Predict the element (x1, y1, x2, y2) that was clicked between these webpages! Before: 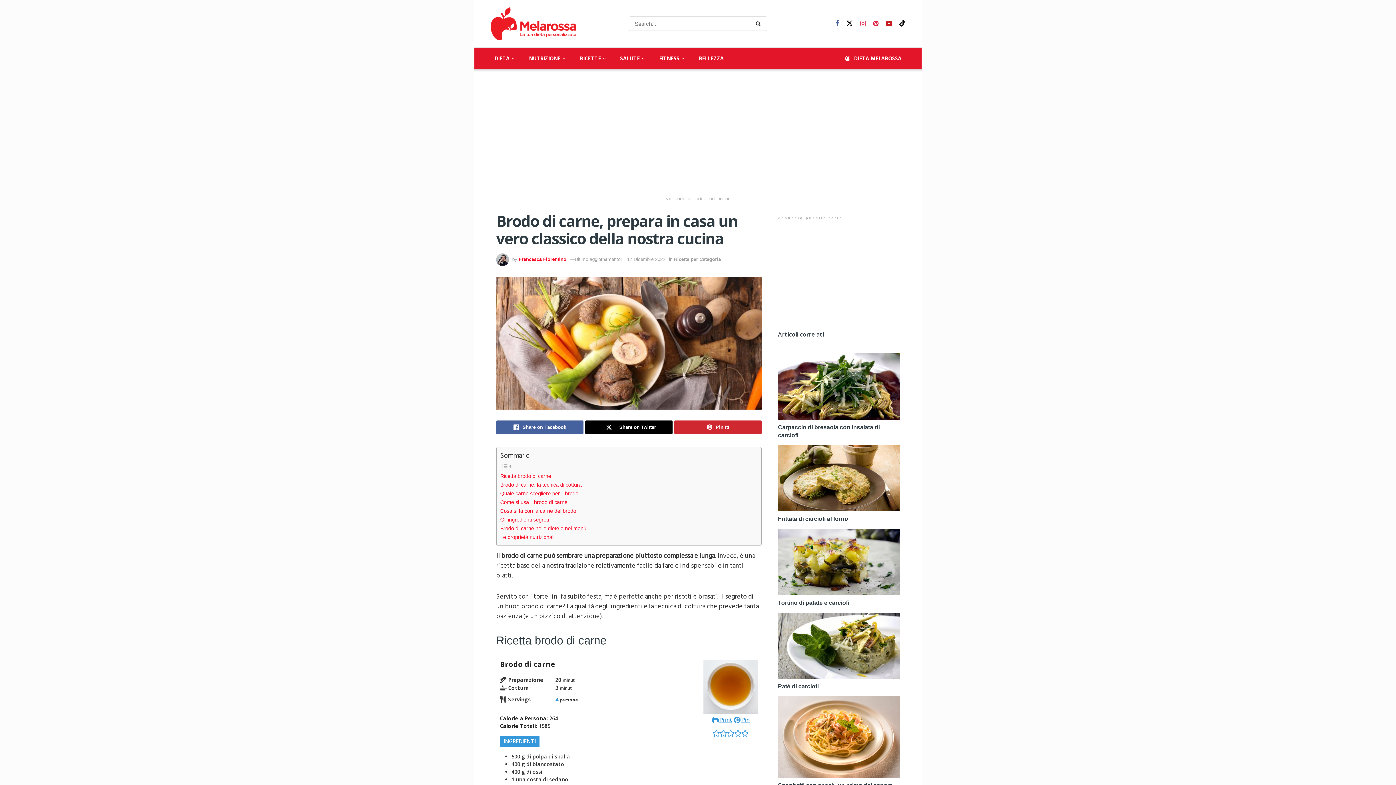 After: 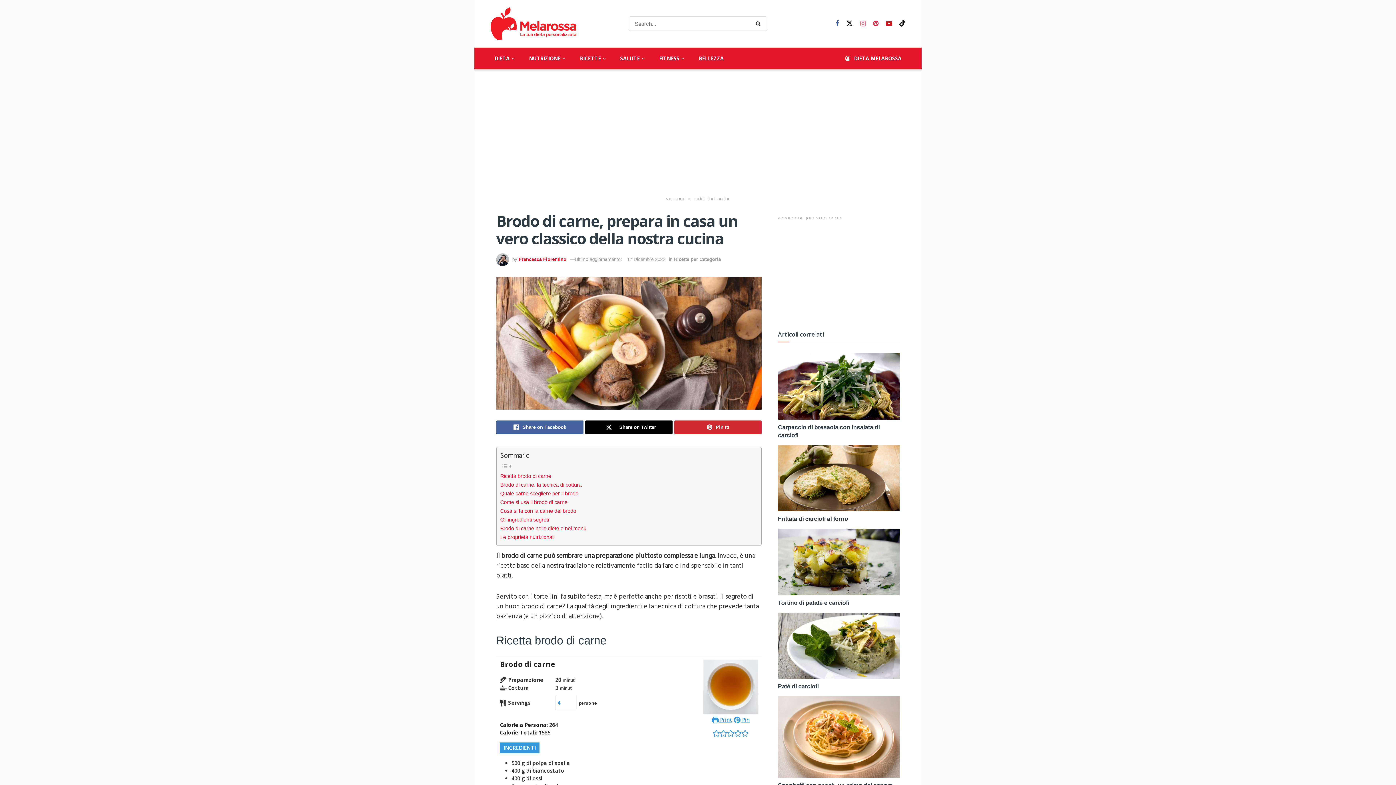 Action: label: Find us on Instagram bbox: (860, 19, 865, 28)